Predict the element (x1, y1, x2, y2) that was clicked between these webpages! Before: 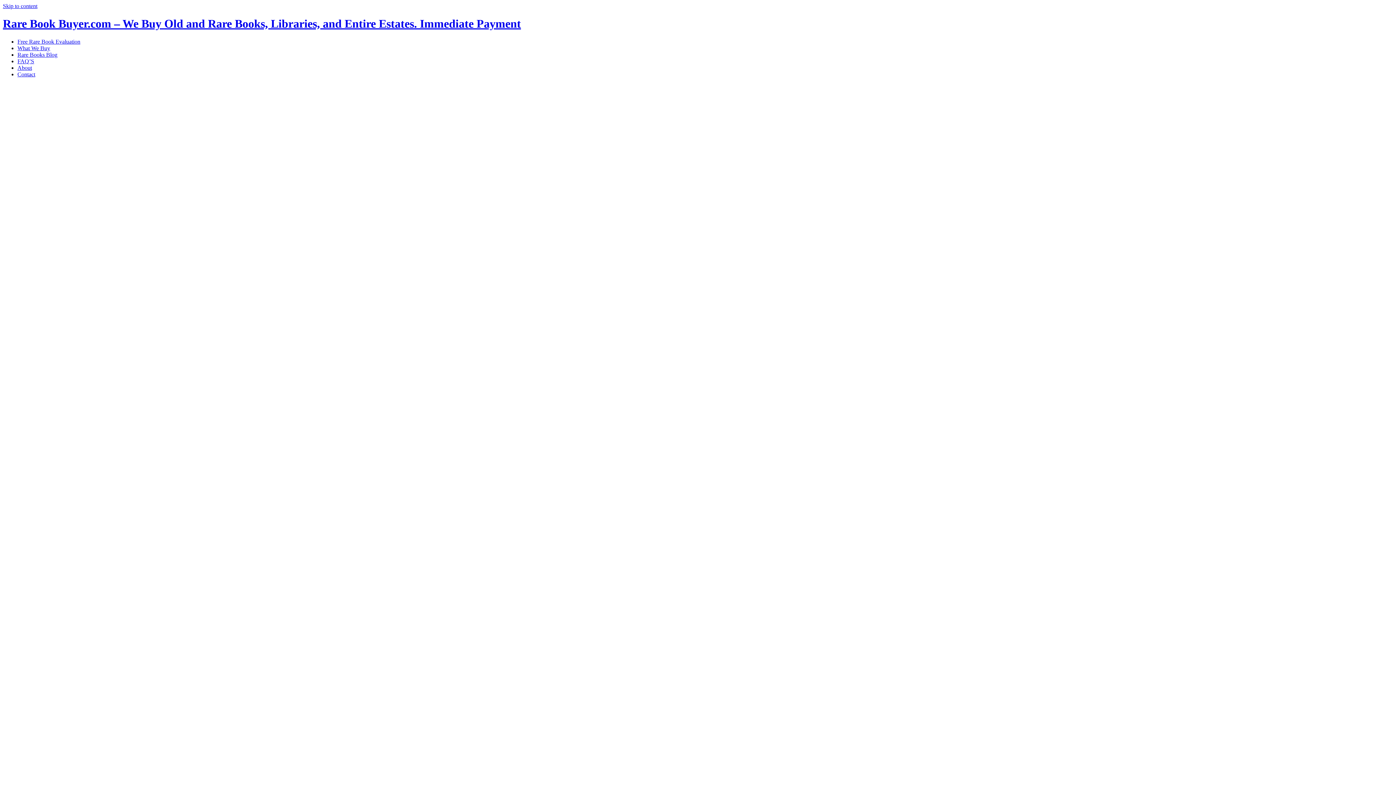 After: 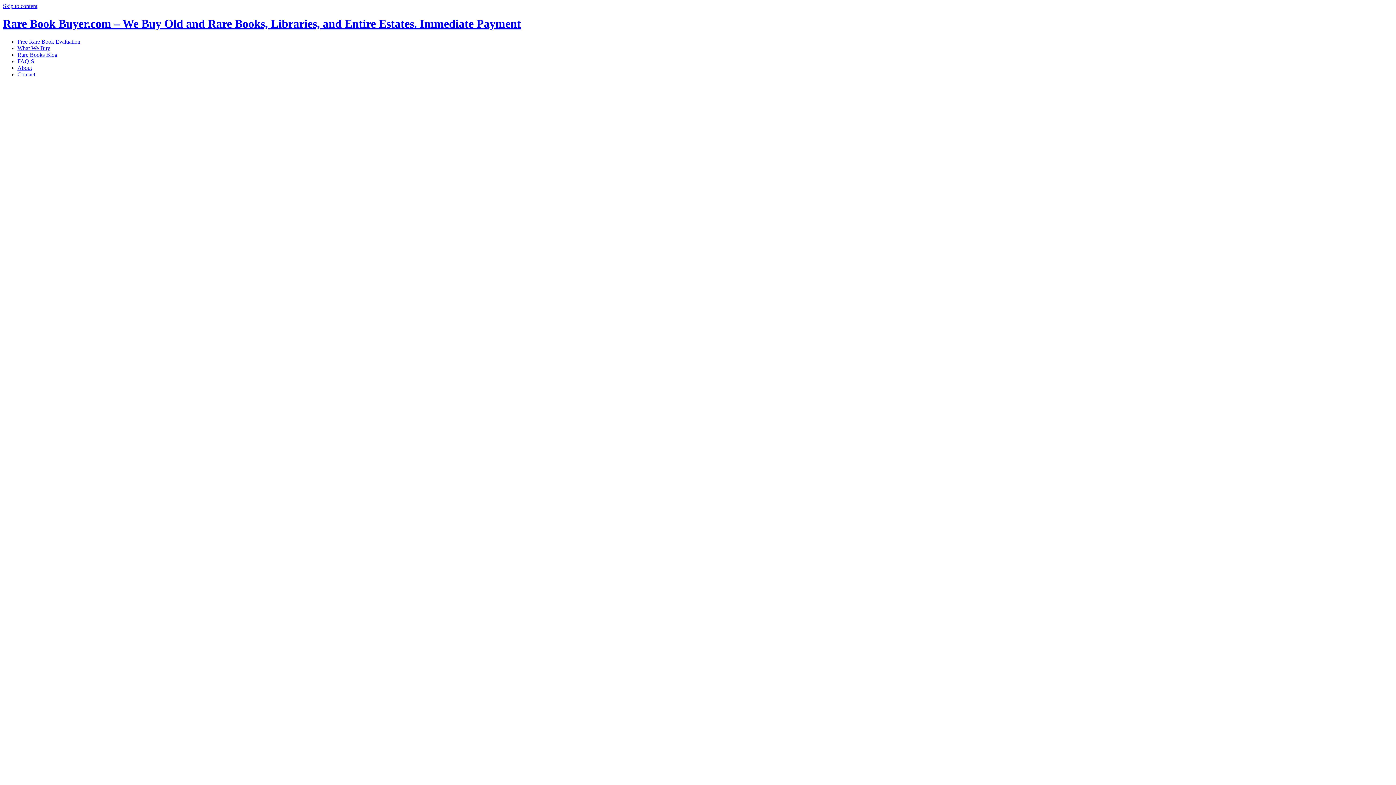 Action: label: Rare Book Buyer.com – We Buy Old and Rare Books, Libraries, and Entire Estates. Immediate Payment bbox: (2, 17, 521, 30)